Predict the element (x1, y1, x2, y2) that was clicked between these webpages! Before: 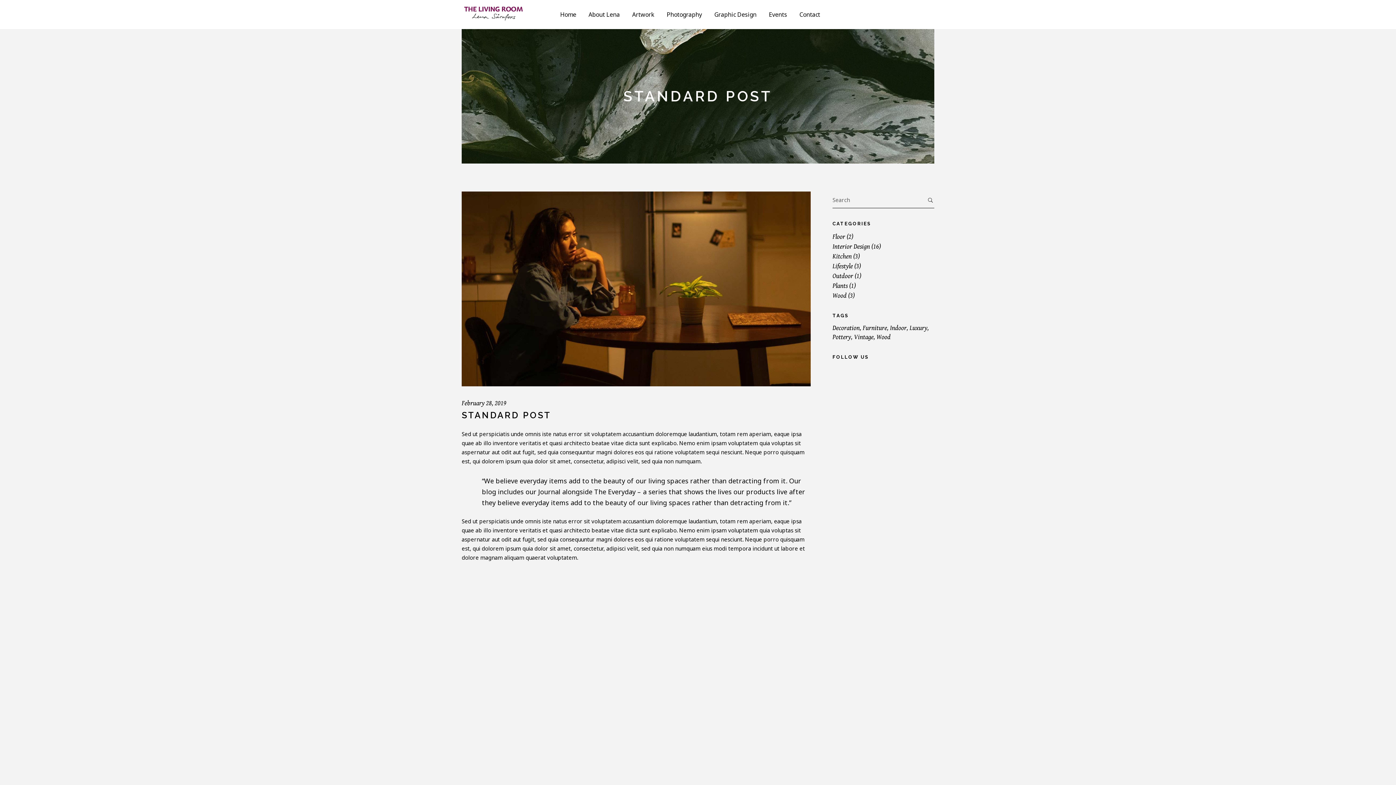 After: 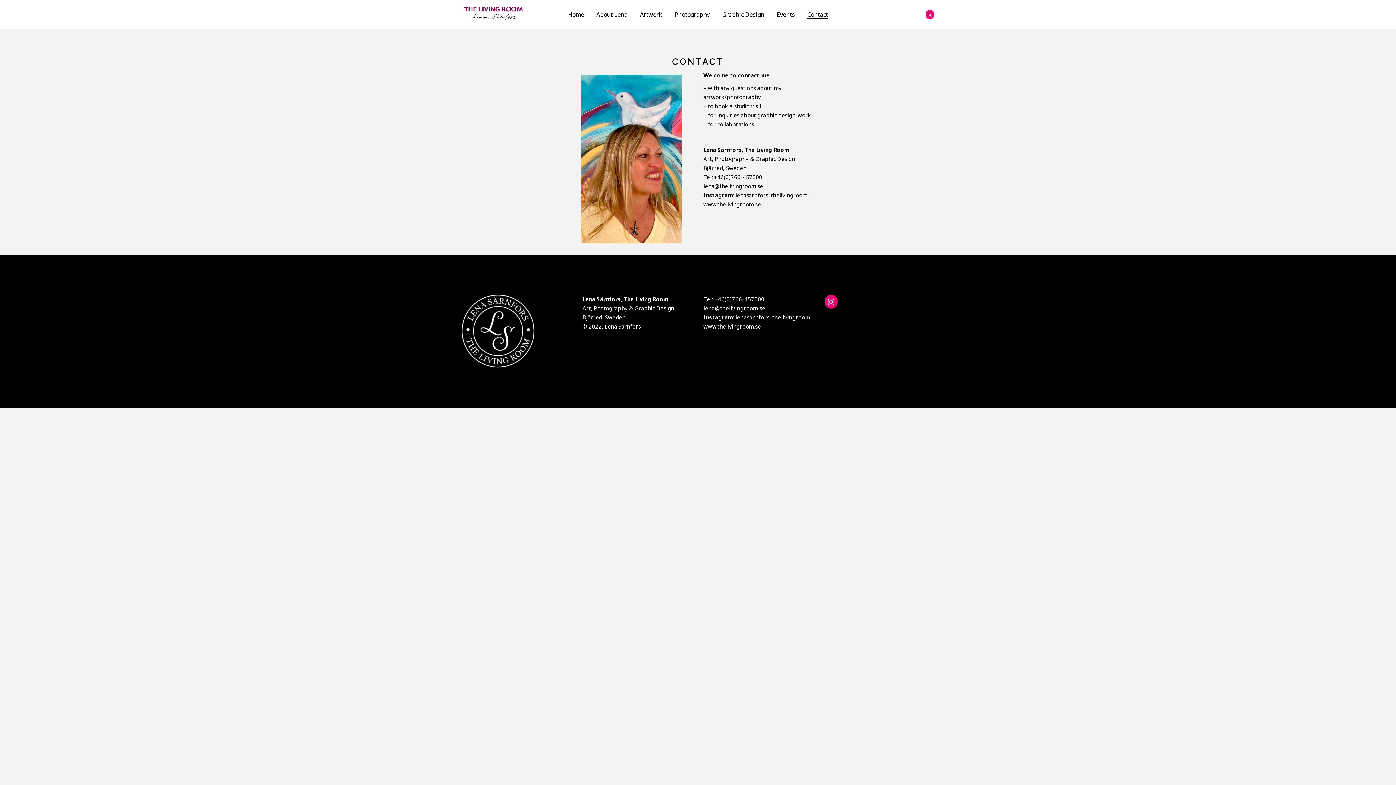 Action: bbox: (793, 9, 826, 20) label: Contact